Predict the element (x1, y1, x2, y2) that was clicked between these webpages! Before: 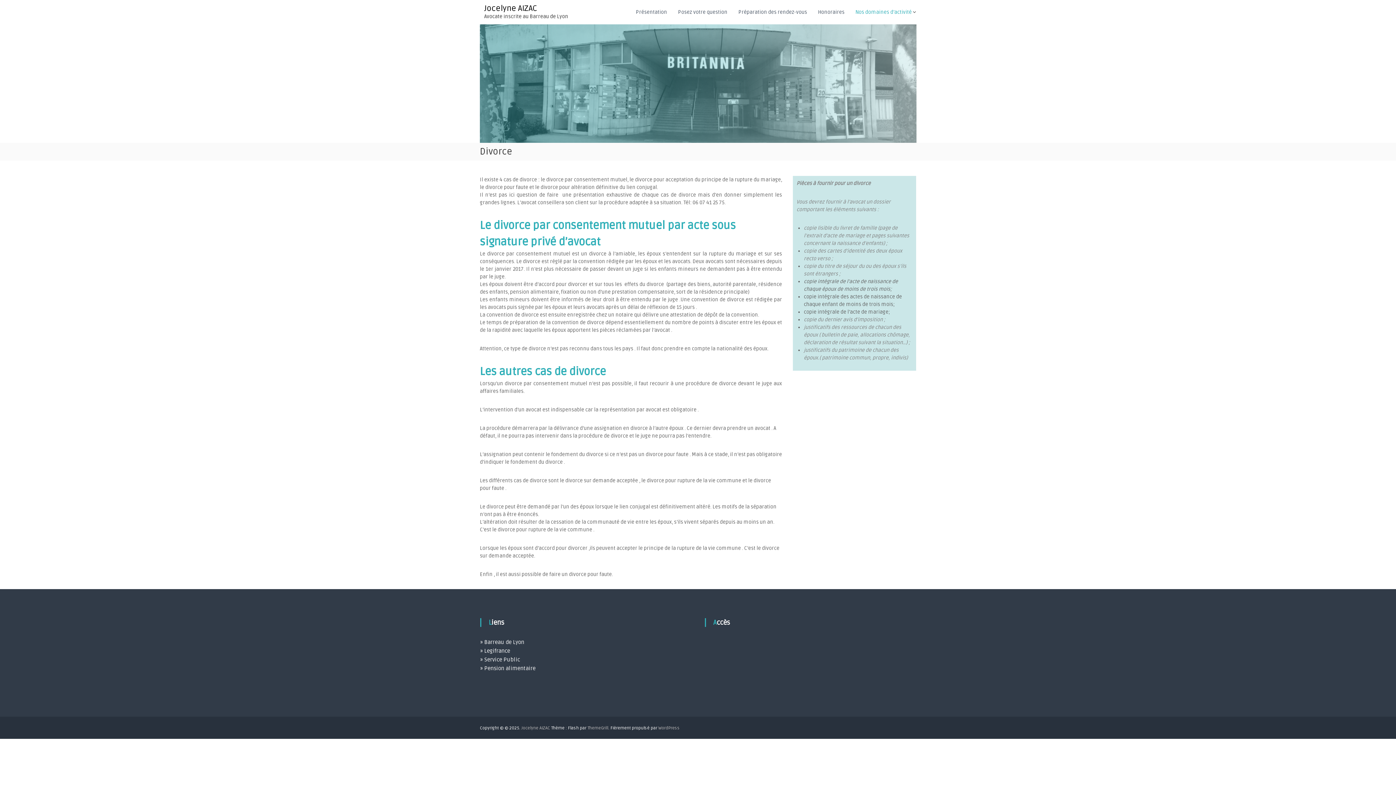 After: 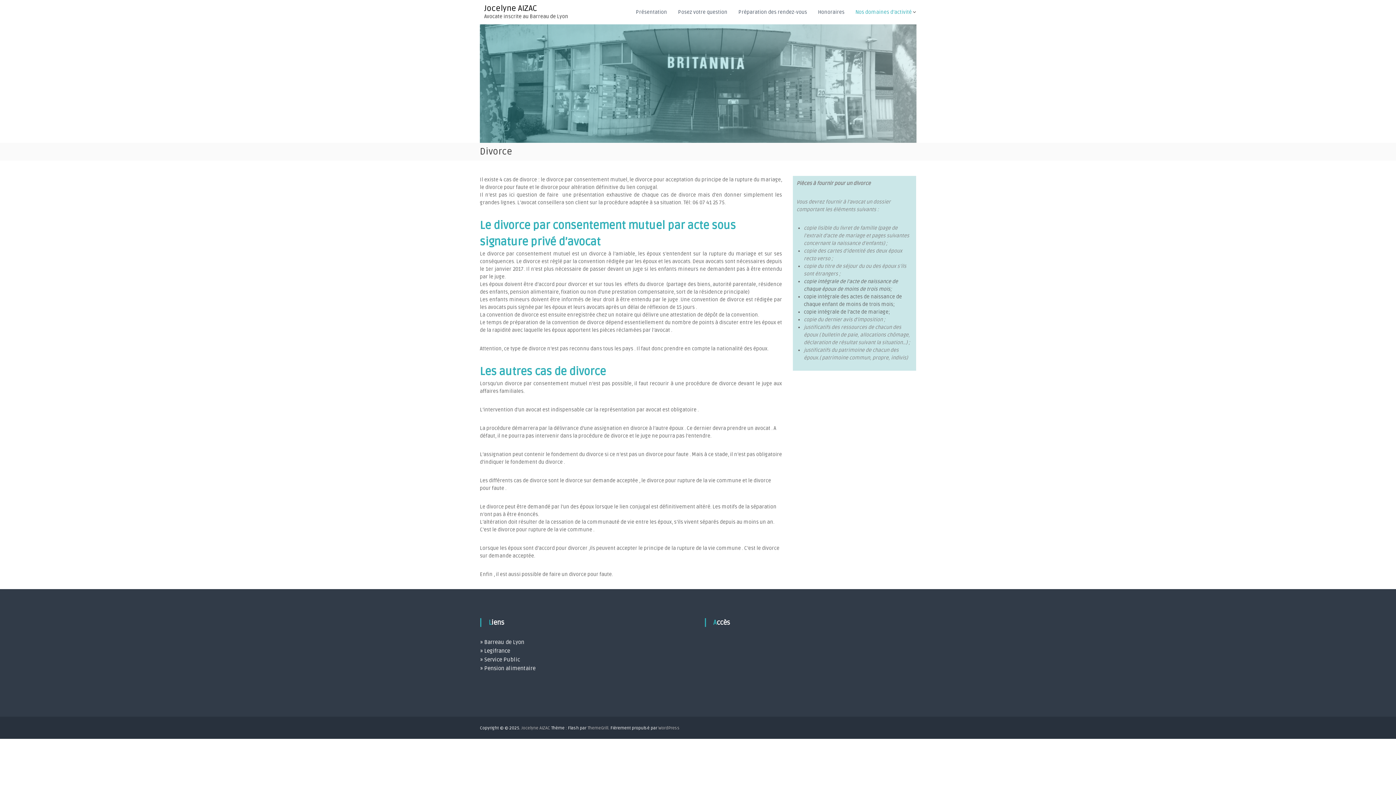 Action: bbox: (480, 648, 510, 654) label: » Legifrance
